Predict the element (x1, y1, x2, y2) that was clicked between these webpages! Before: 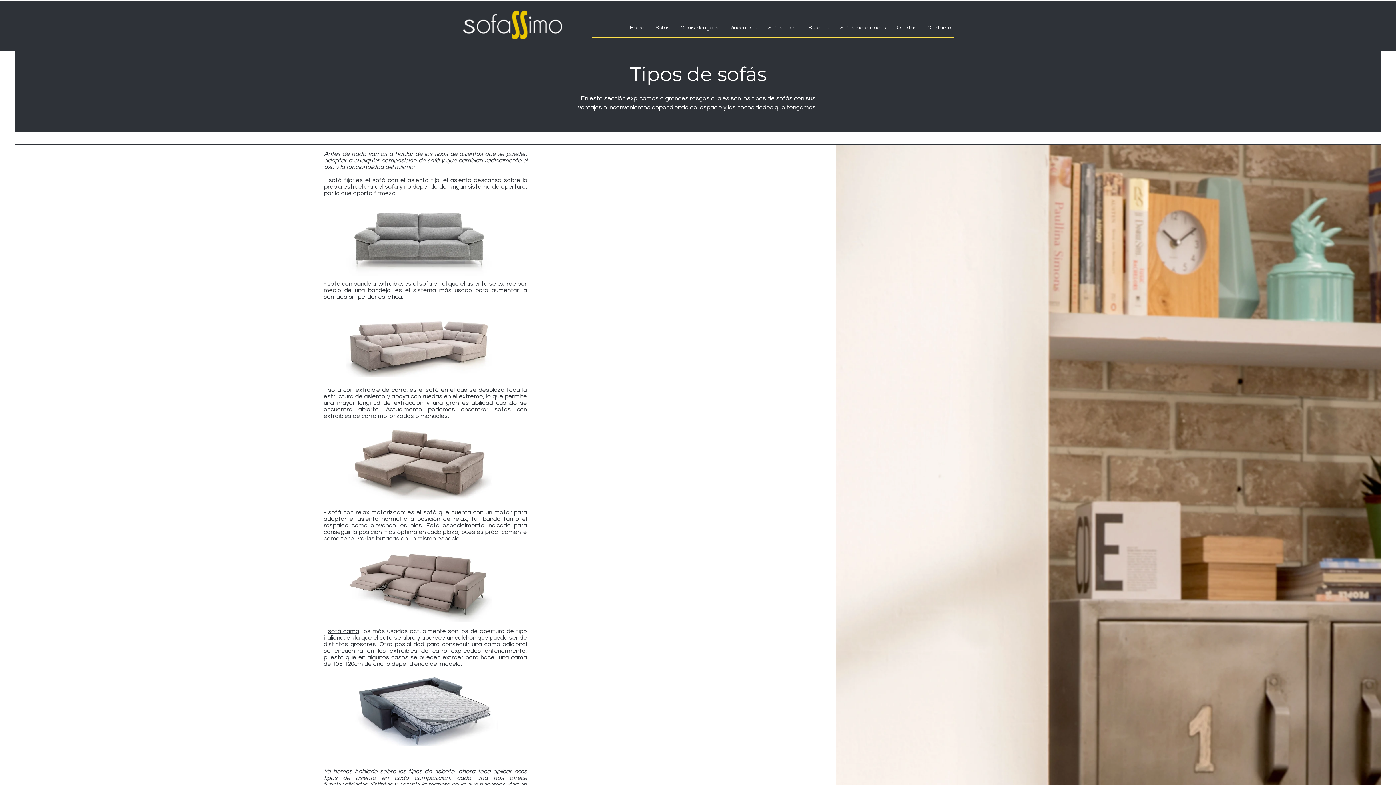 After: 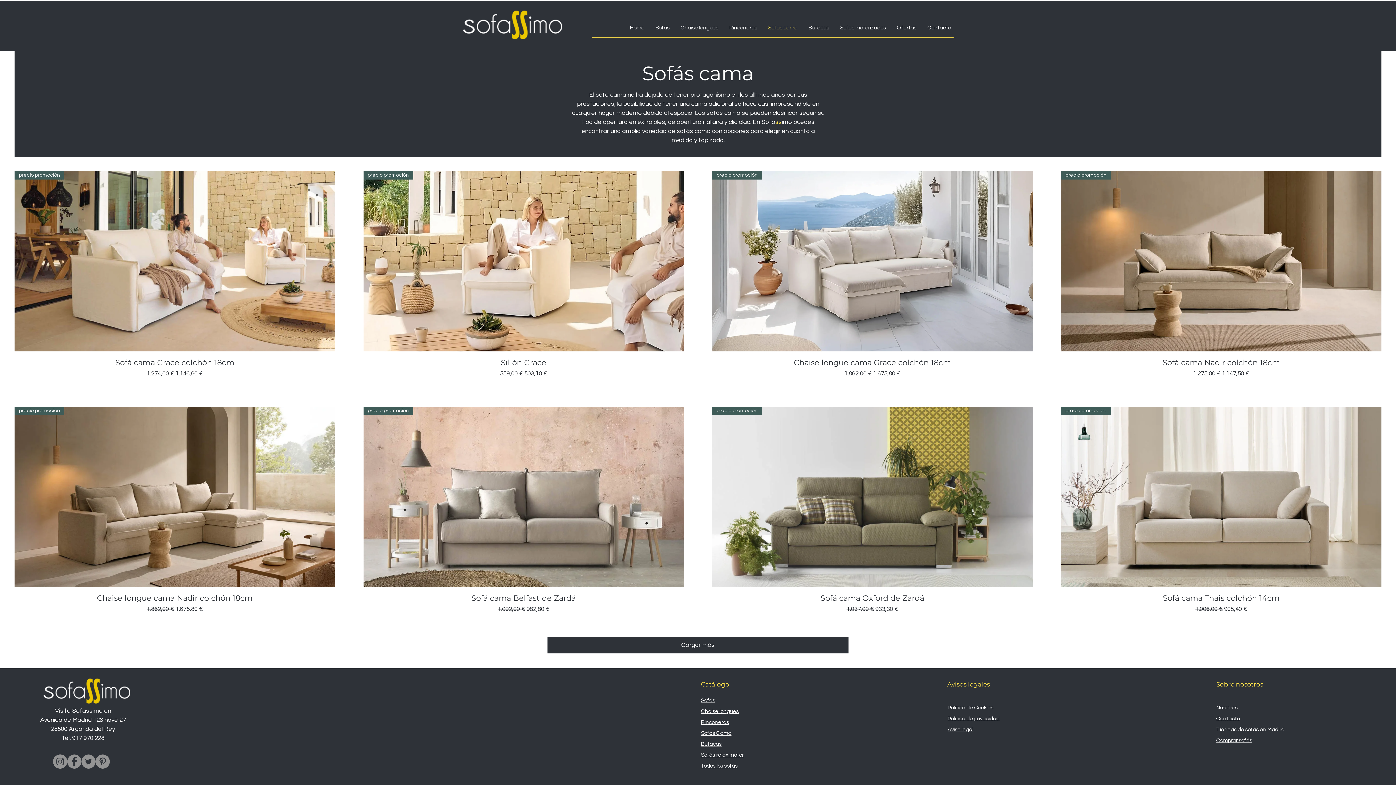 Action: bbox: (762, 14, 803, 41) label: Sofás cama